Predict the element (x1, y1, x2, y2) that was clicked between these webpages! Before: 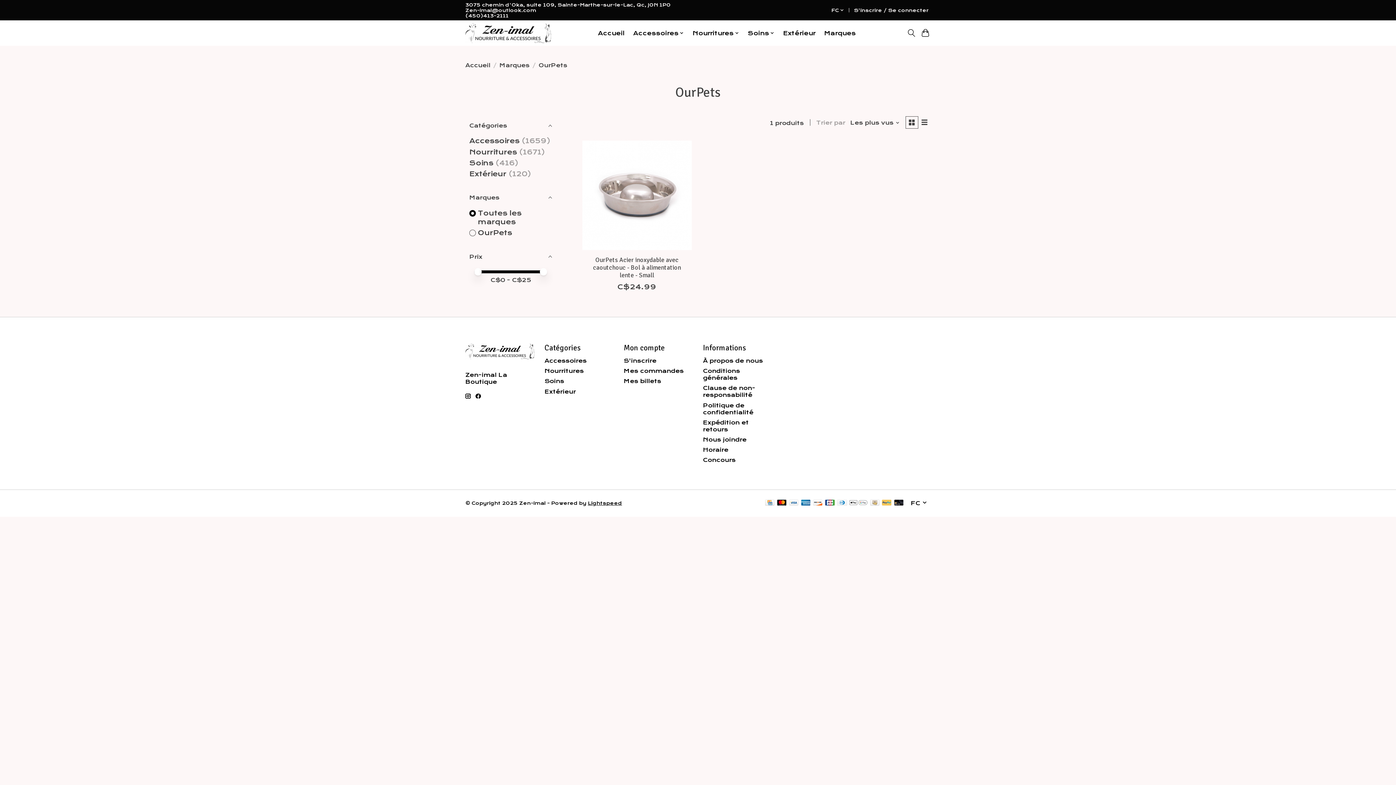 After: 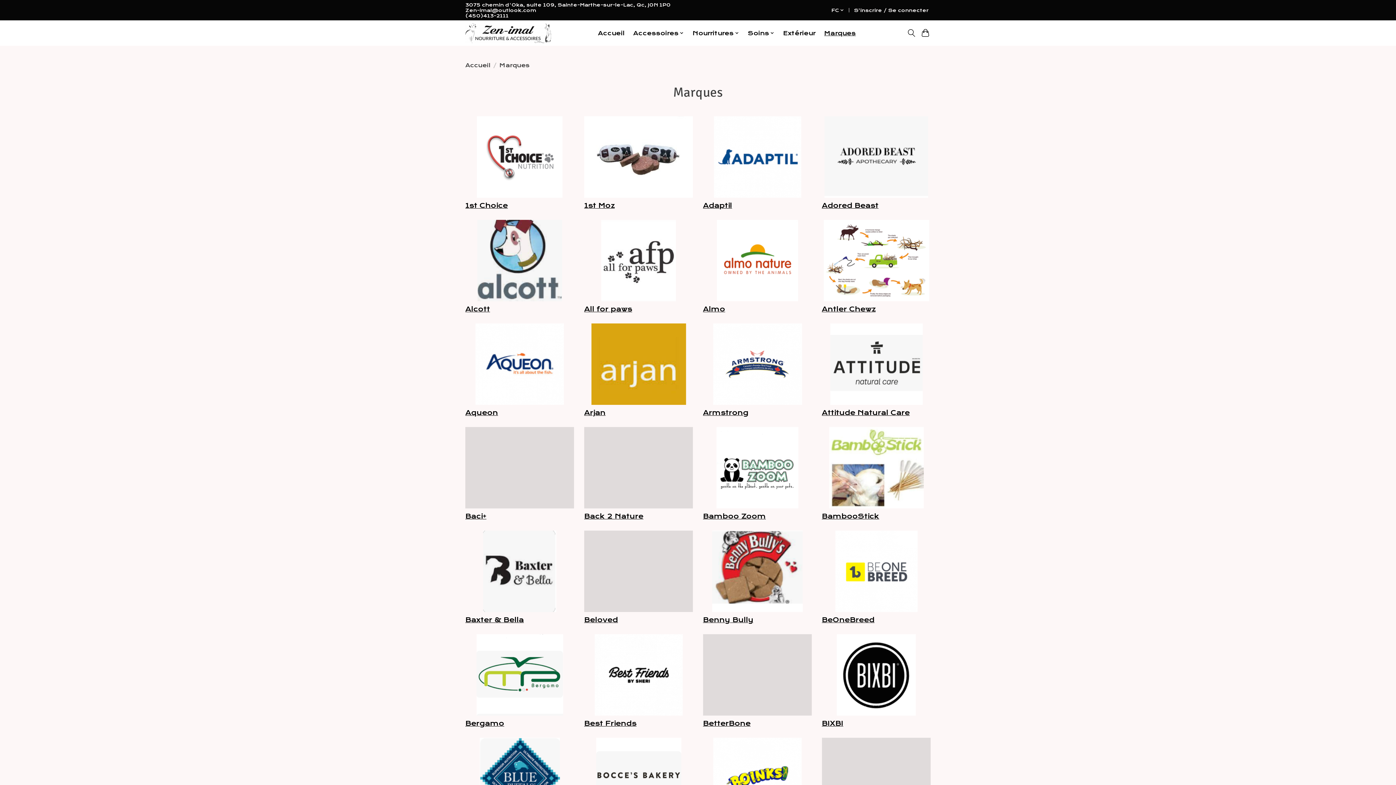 Action: label: Marques bbox: (821, 27, 858, 38)